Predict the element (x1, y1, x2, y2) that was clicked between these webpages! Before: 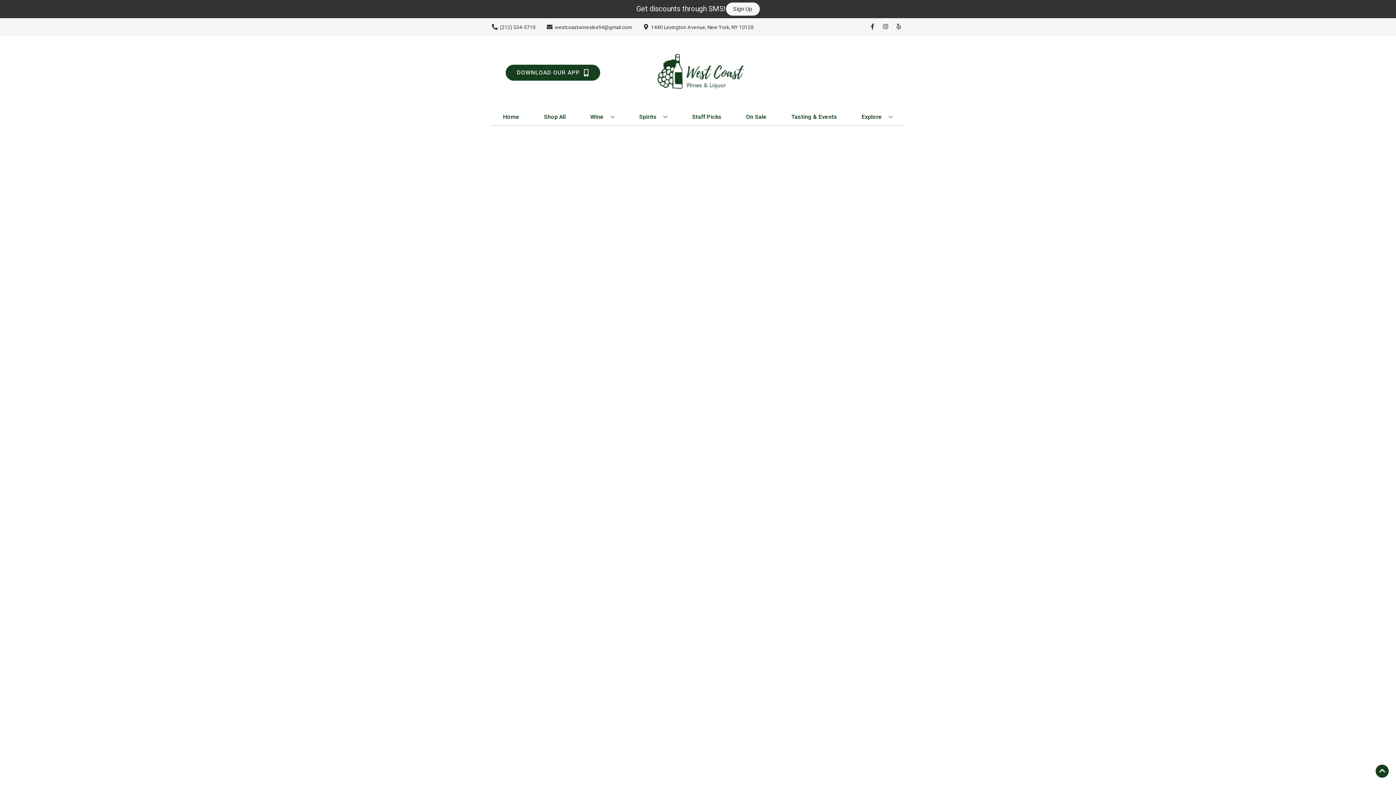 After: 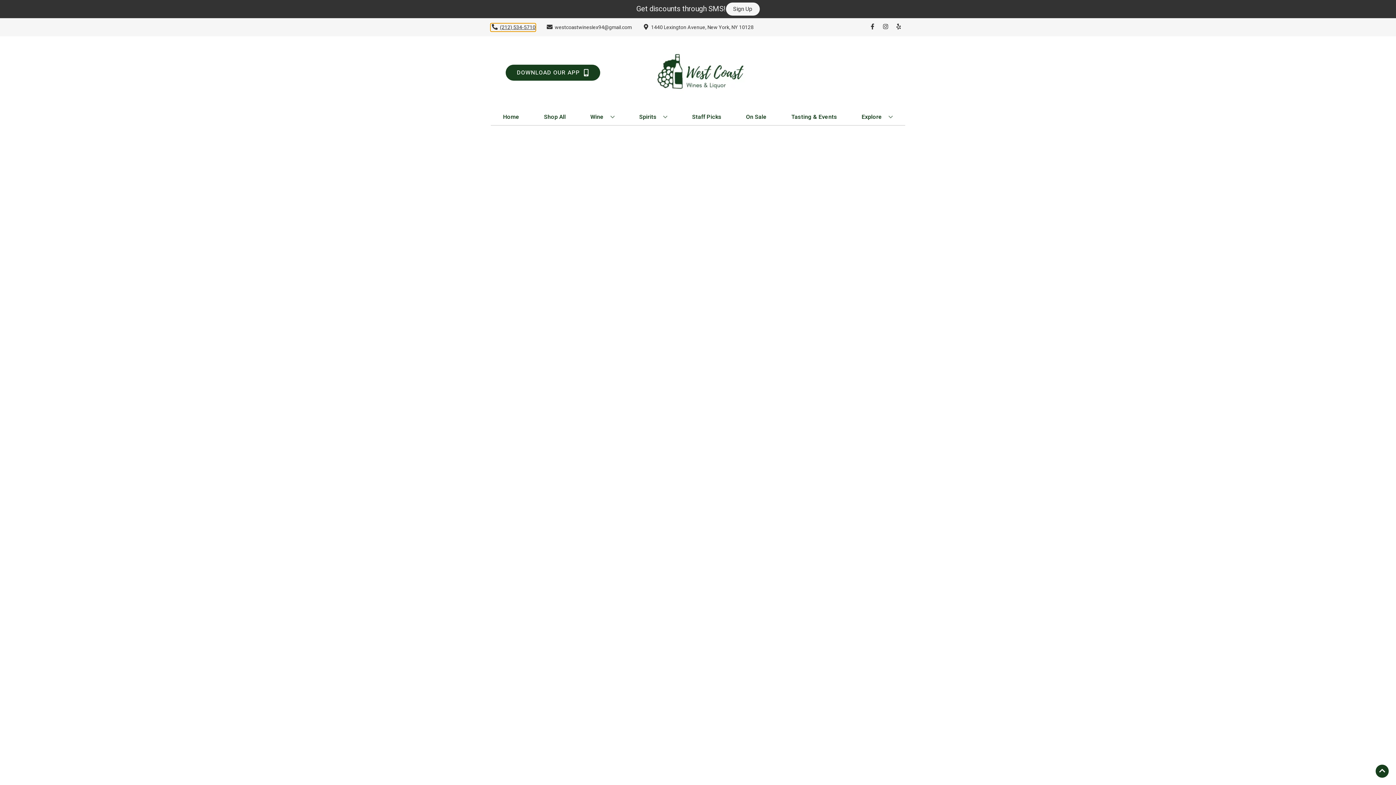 Action: label: Store number is (212) 534-5710 Clicking will open a link in a new tab bbox: (490, 23, 535, 31)